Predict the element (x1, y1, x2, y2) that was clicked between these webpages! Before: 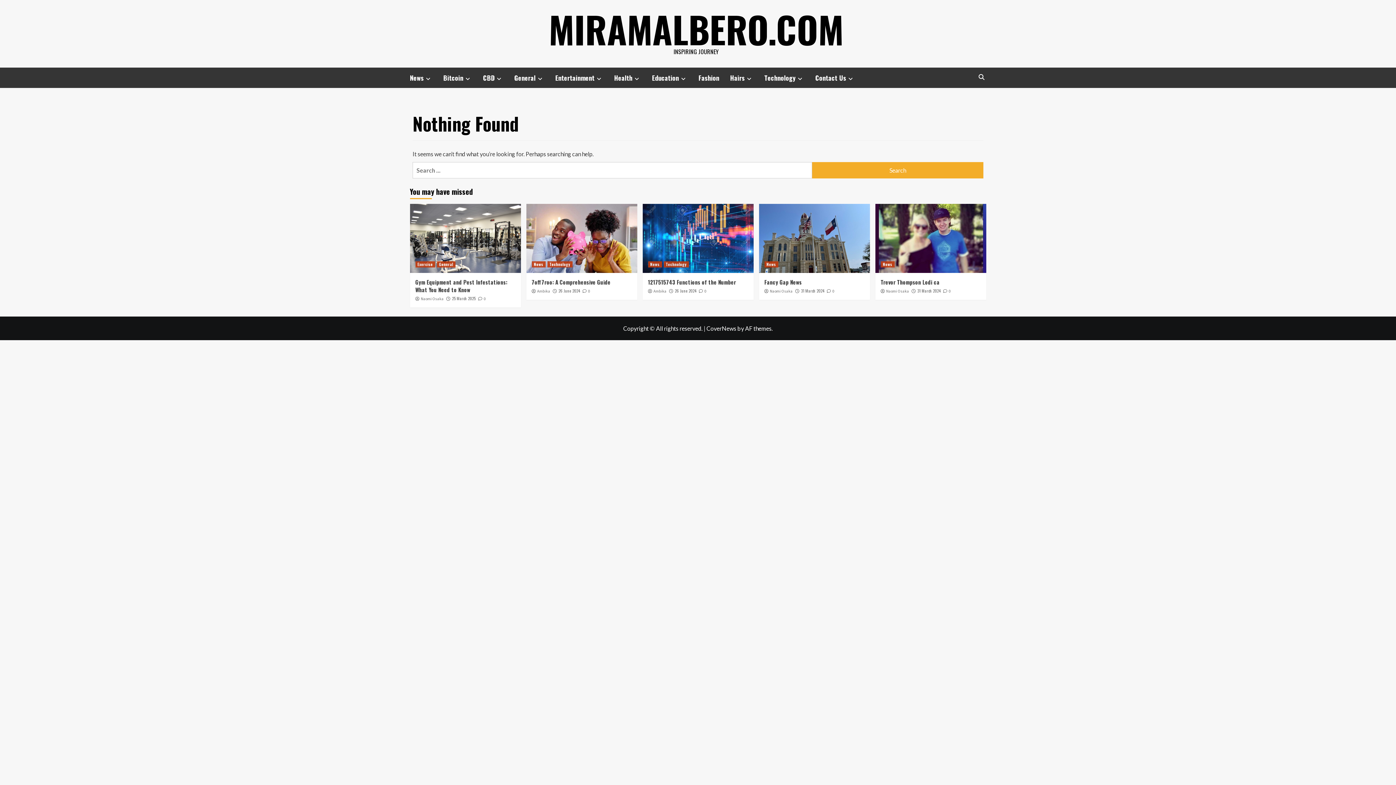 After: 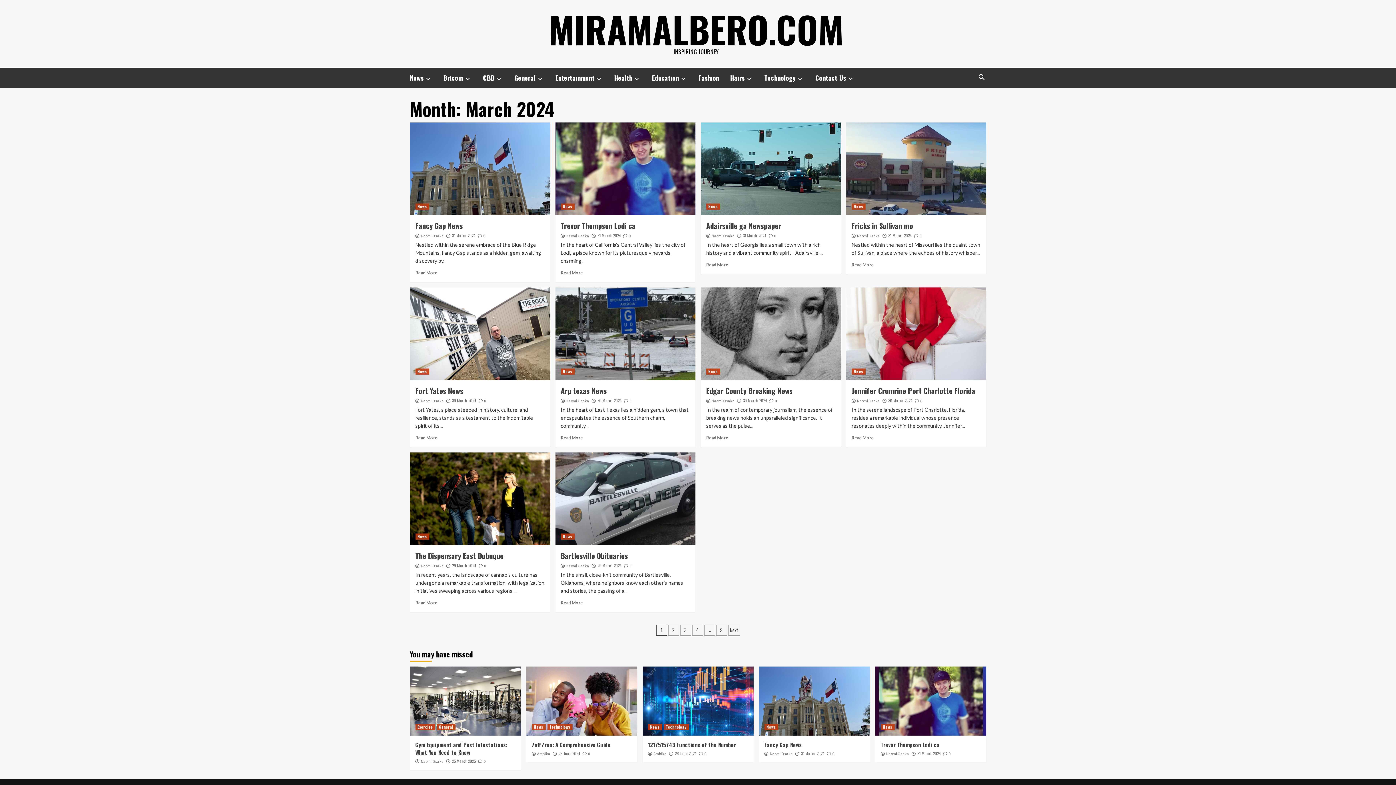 Action: label: 31 March 2024 bbox: (801, 288, 824, 293)